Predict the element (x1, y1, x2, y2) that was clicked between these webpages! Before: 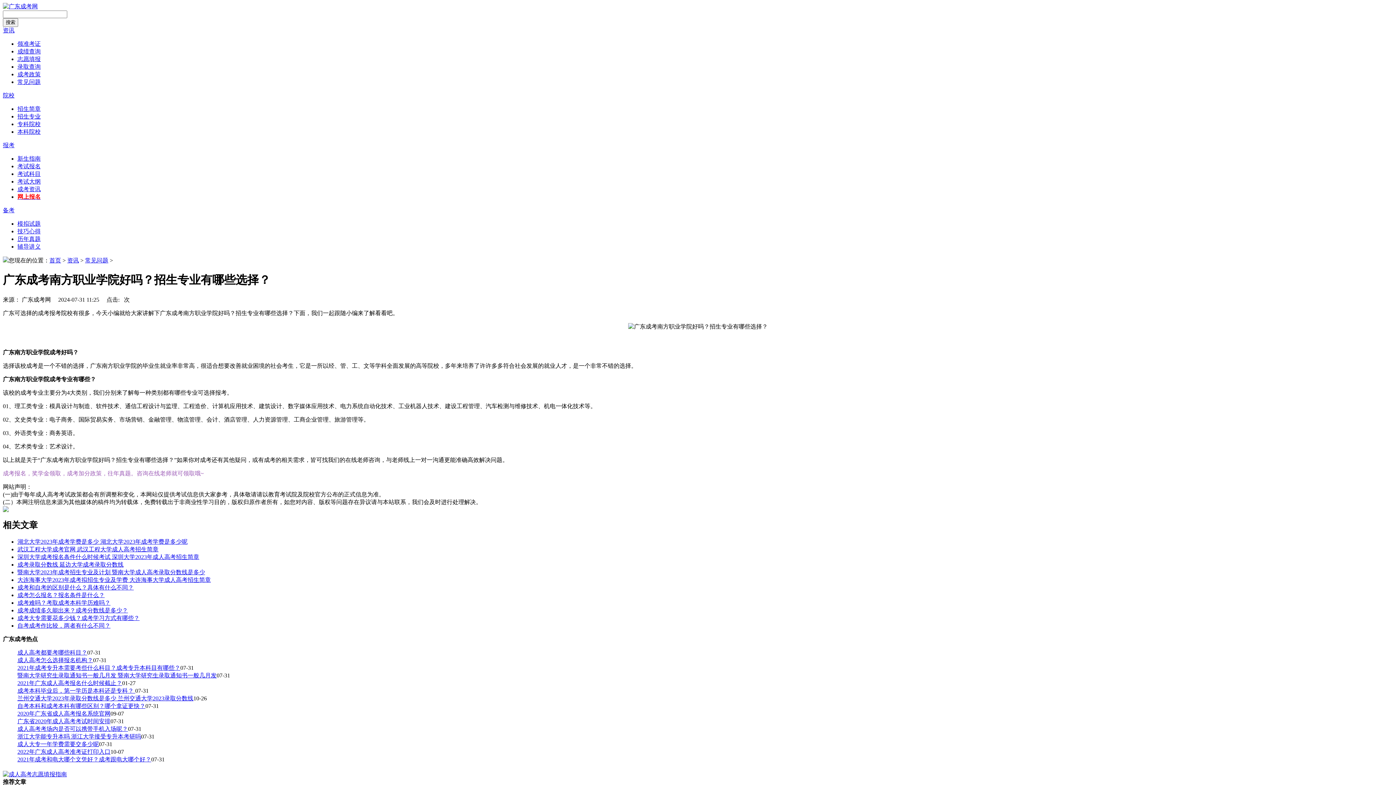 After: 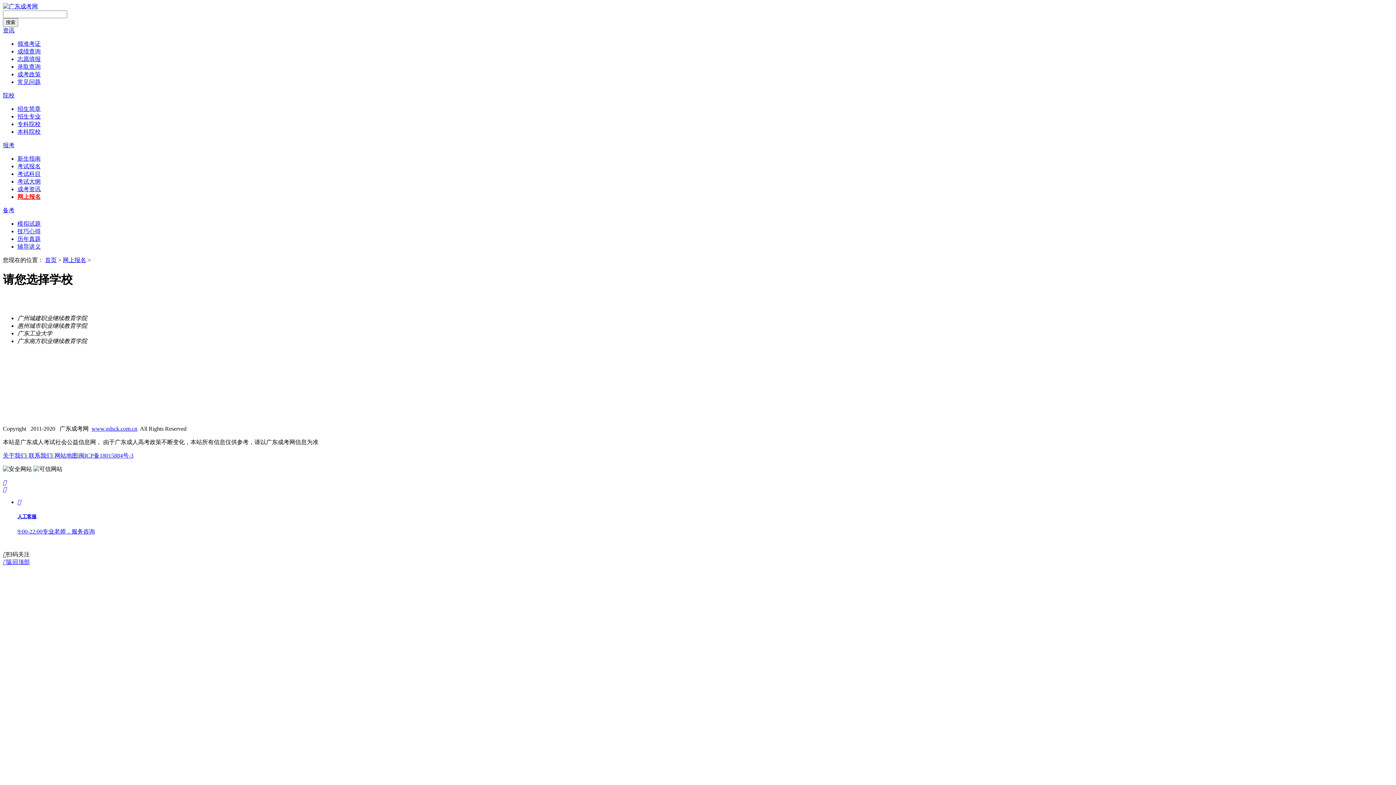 Action: label: 网上报名 bbox: (17, 193, 40, 200)